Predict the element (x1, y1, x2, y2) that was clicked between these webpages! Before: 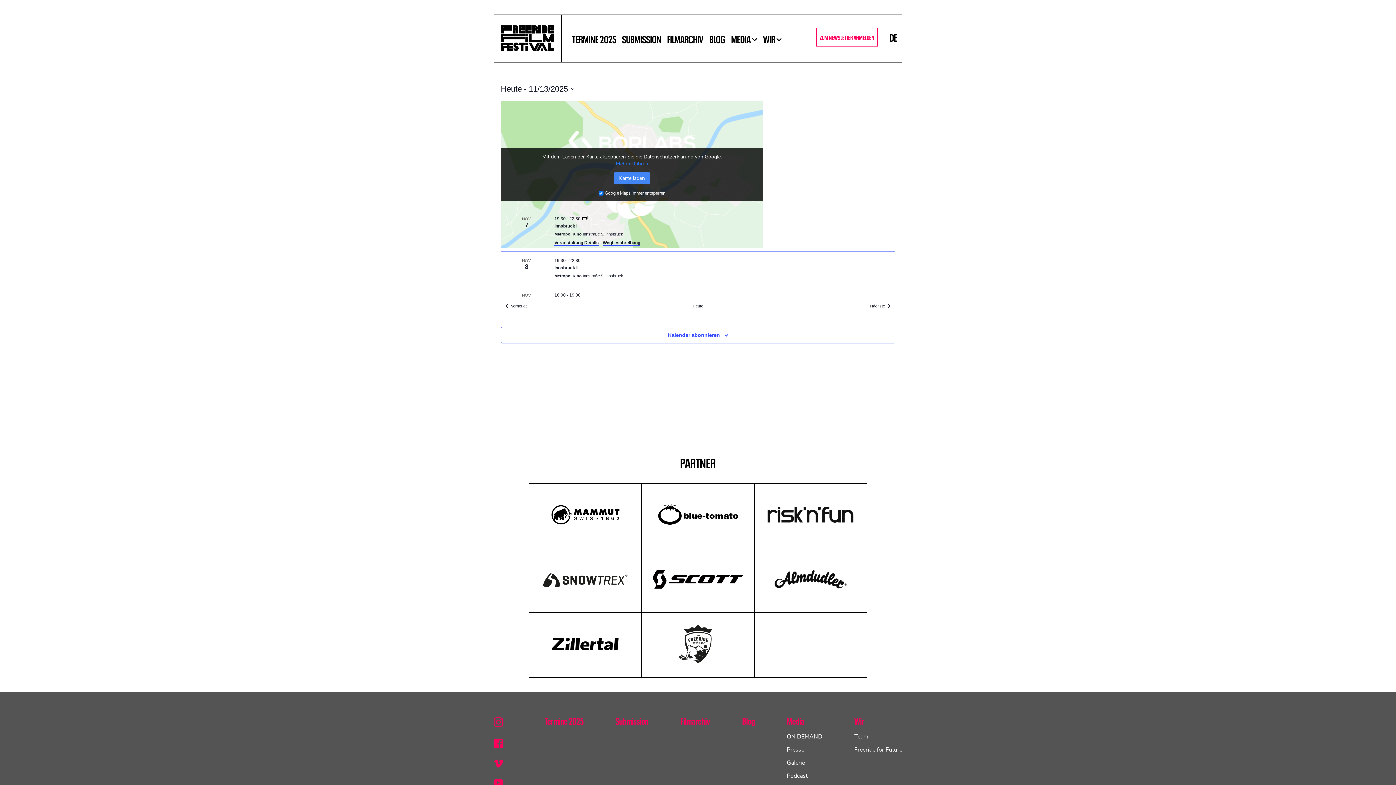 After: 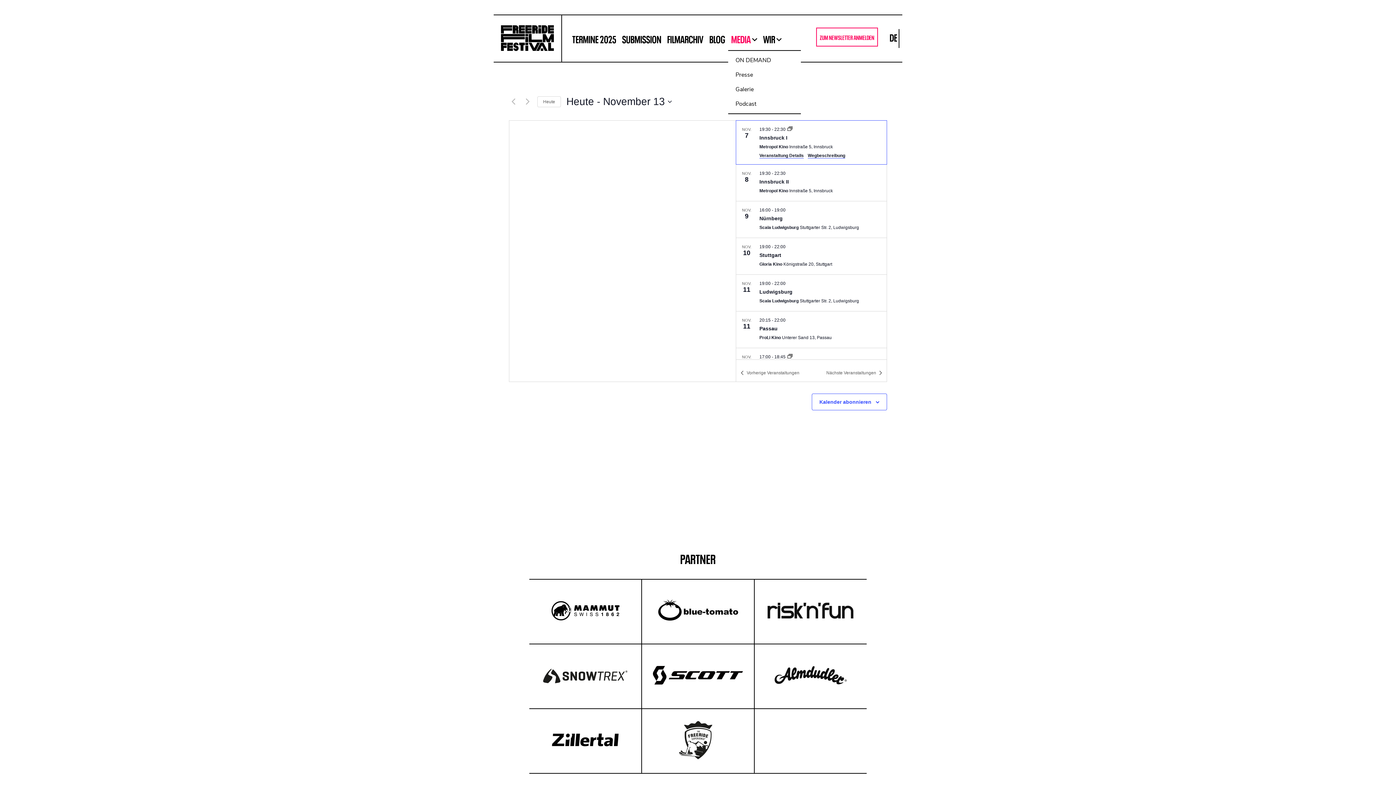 Action: label: MEDIA bbox: (728, 27, 760, 49)